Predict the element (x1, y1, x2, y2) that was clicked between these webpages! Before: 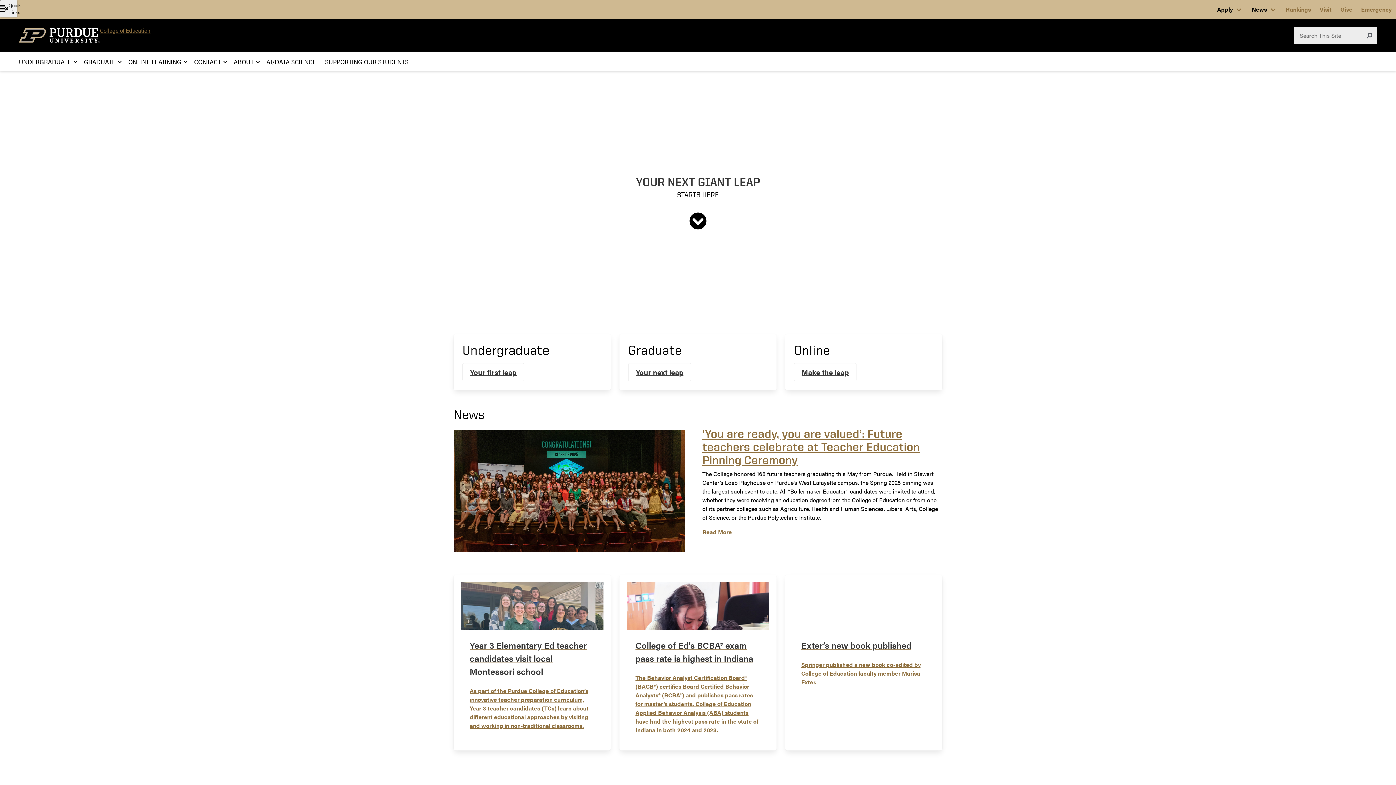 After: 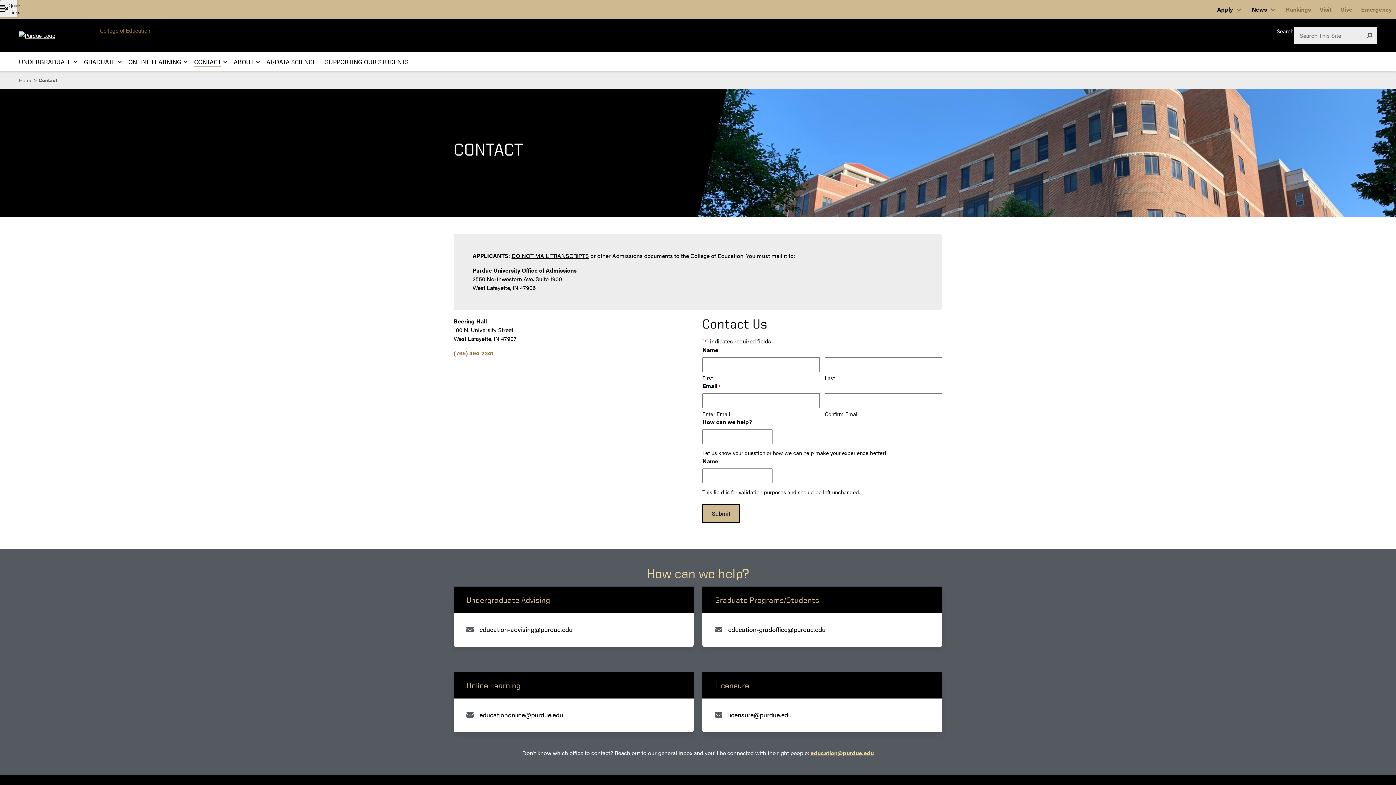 Action: bbox: (194, 56, 221, 66) label: CONTACT